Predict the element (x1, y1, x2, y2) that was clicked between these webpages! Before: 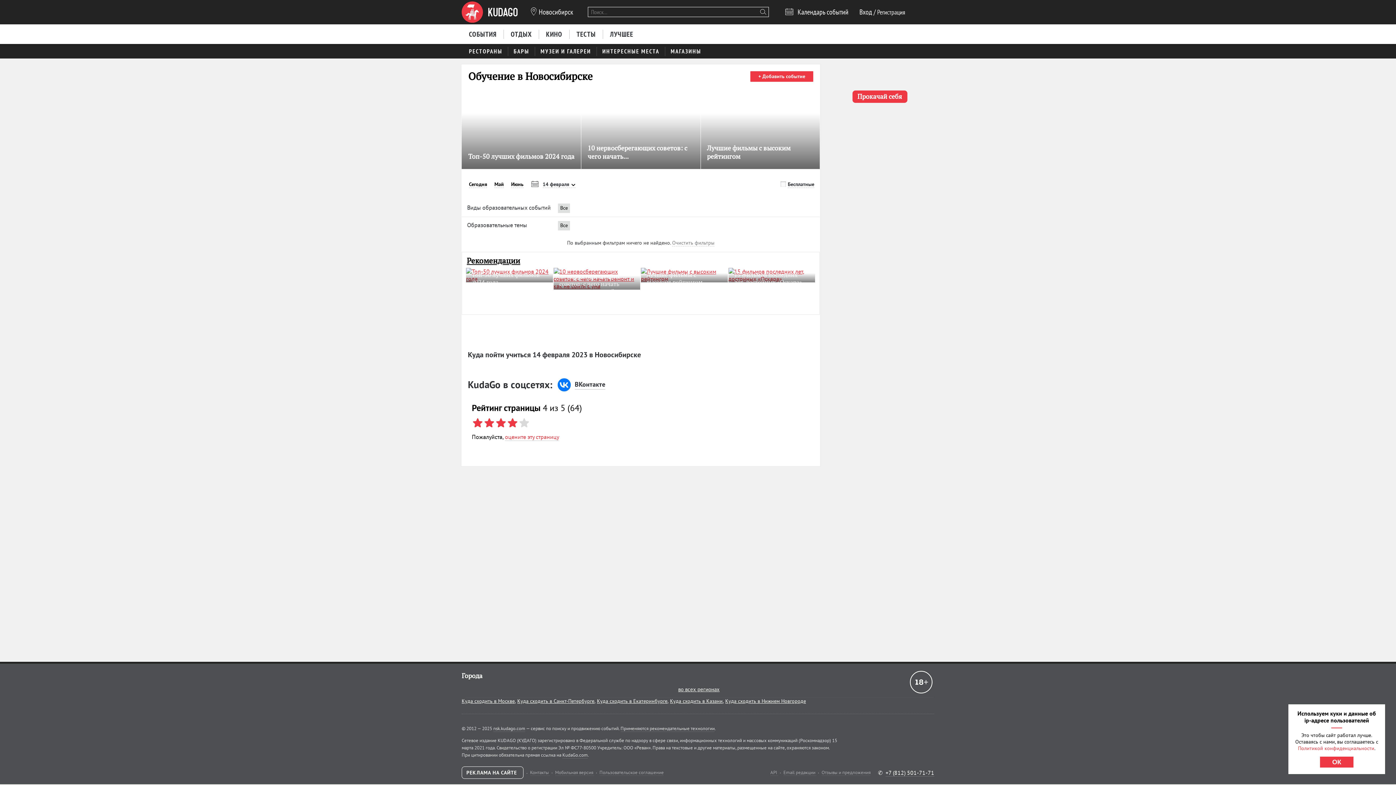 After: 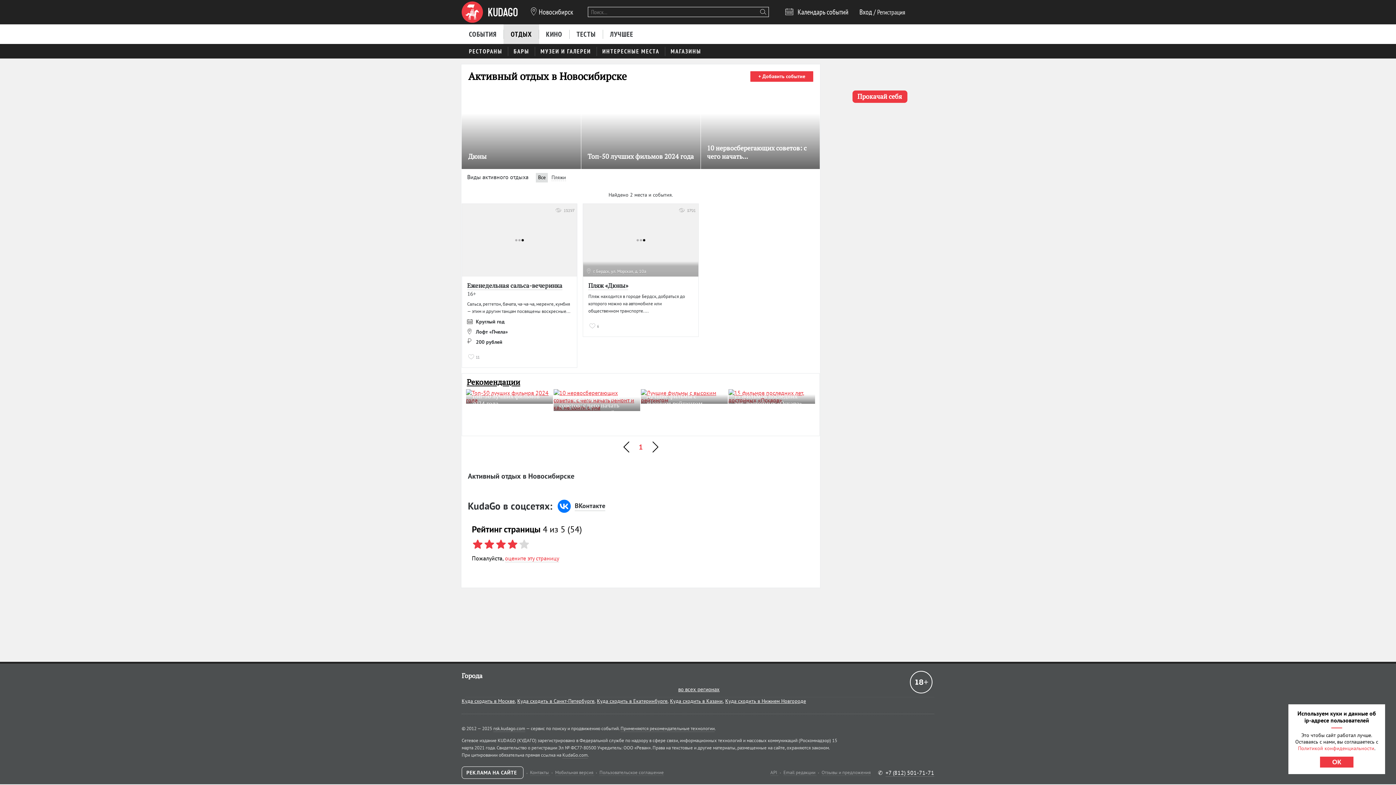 Action: bbox: (503, 24, 539, 43) label: ОТДЫХ